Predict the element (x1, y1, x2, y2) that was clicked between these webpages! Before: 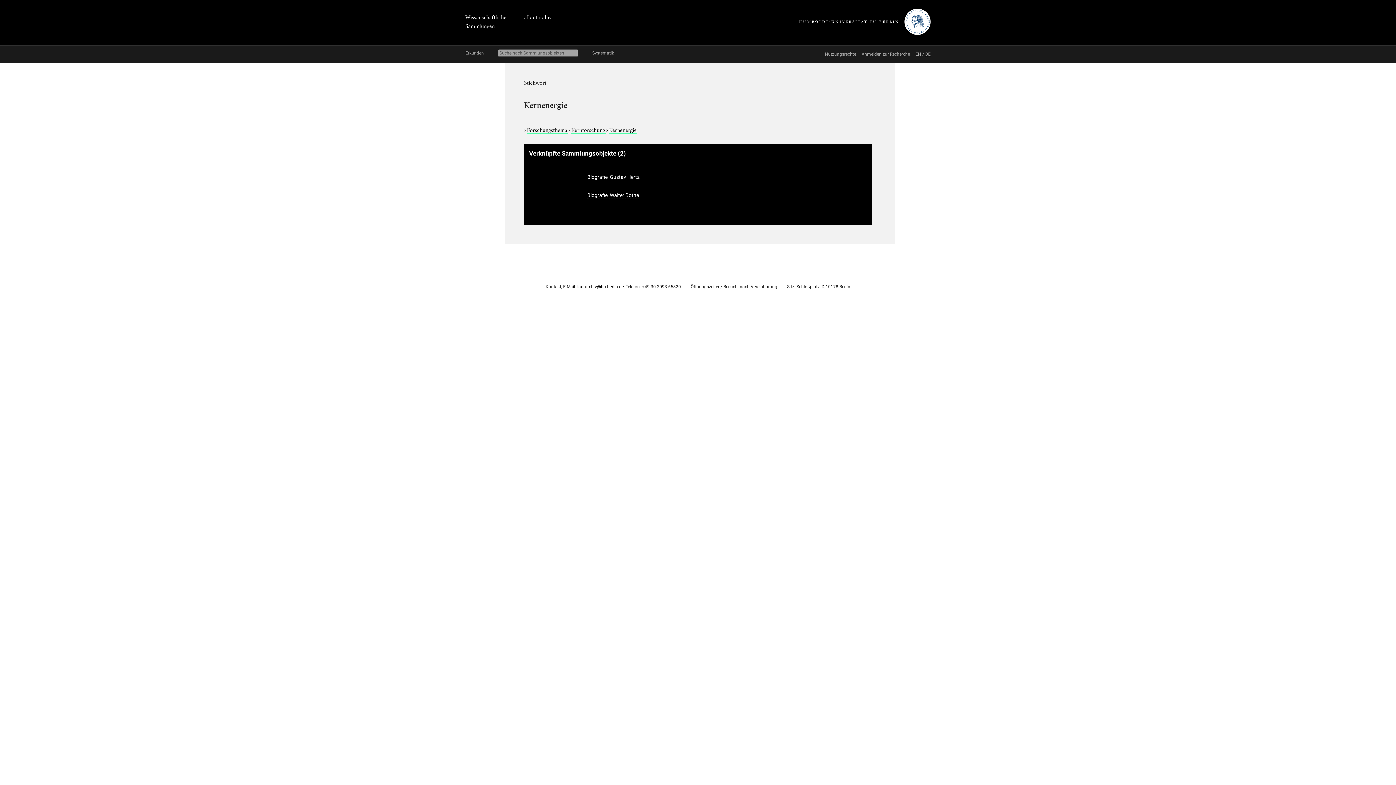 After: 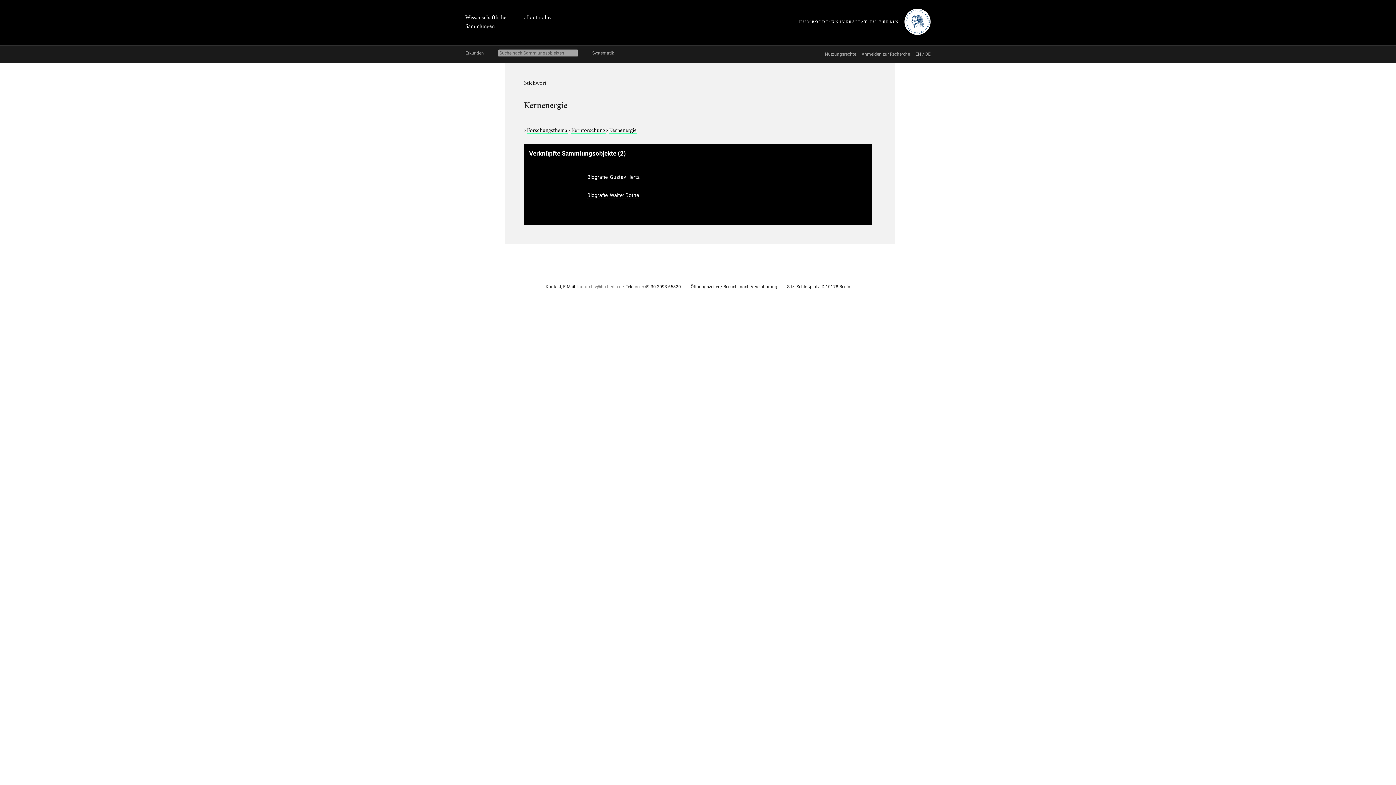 Action: label: lautarchiv@hu-berlin.de bbox: (577, 284, 624, 289)